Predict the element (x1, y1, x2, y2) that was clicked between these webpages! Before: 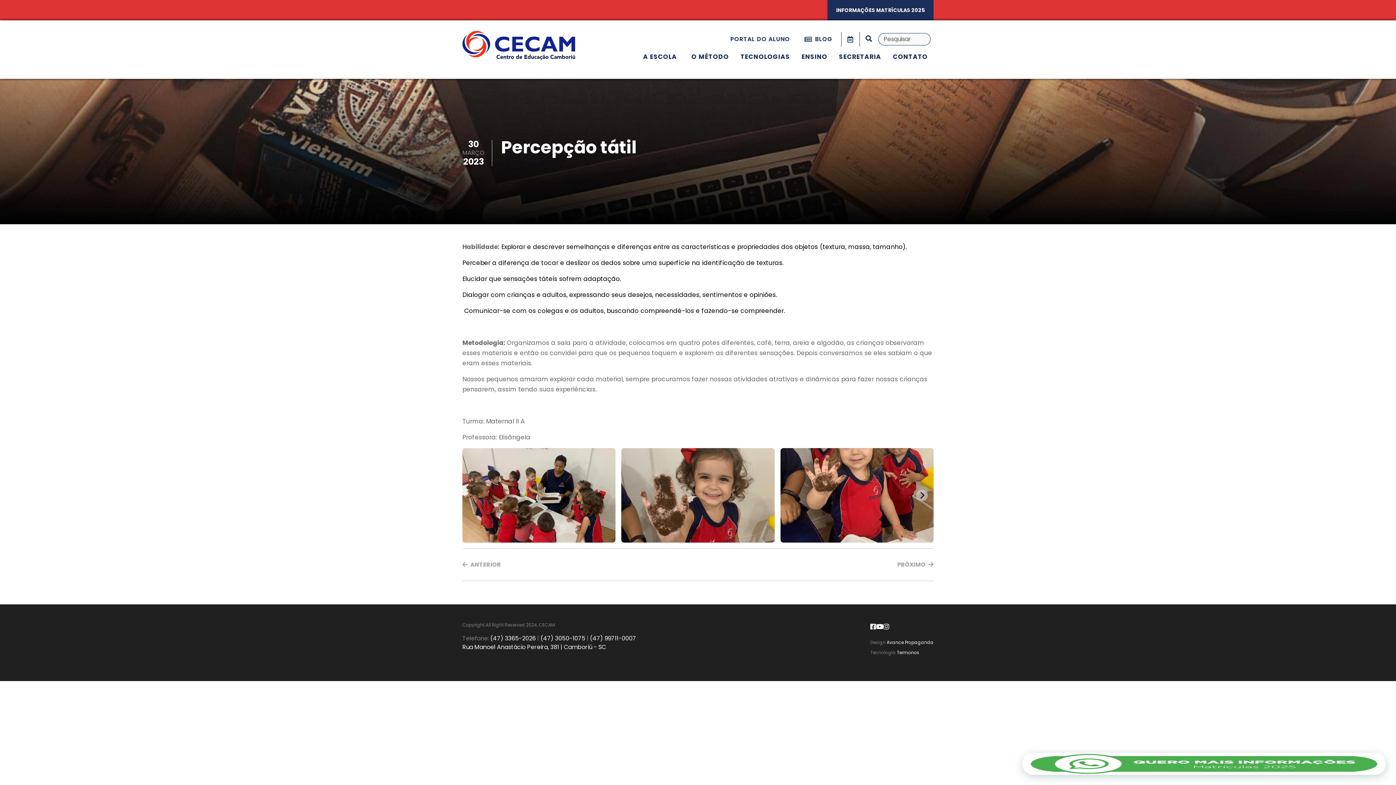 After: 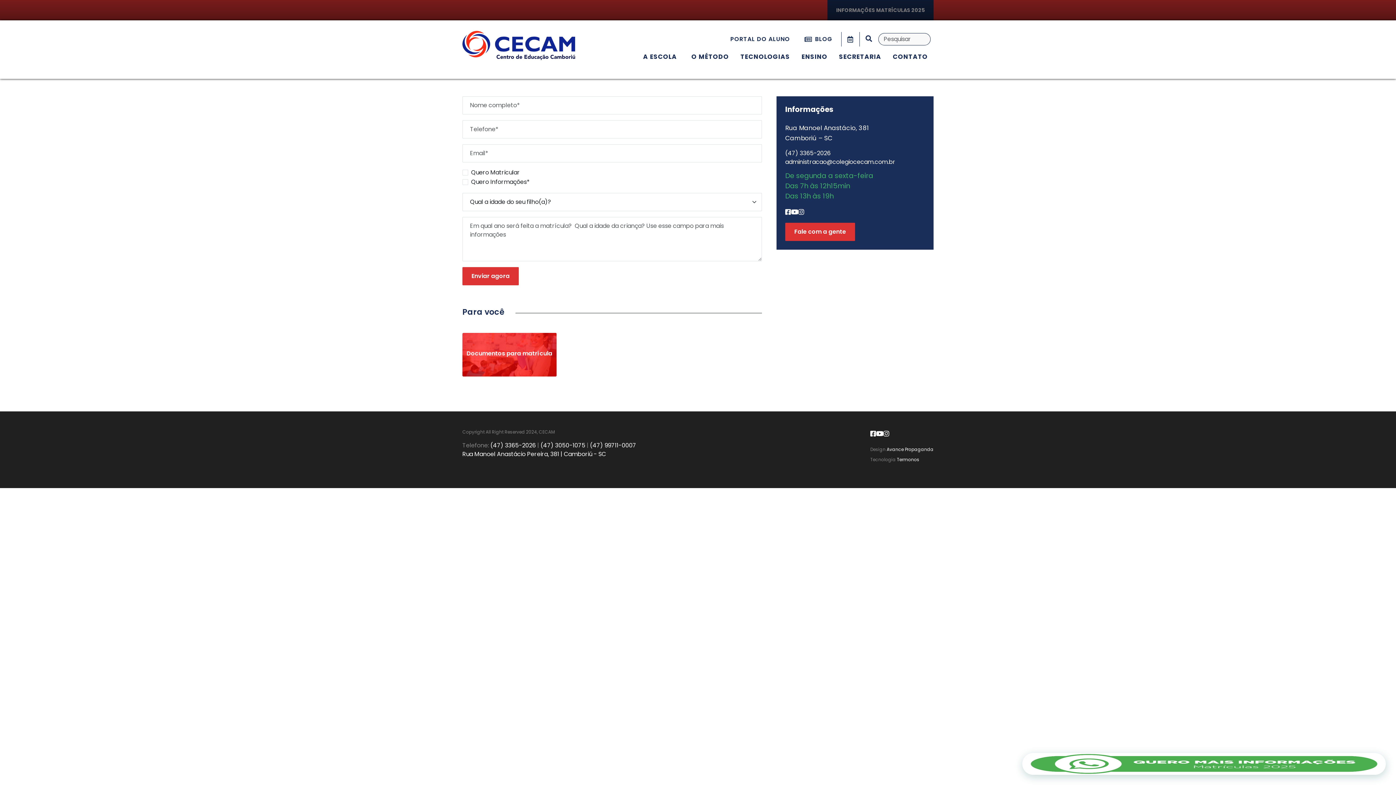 Action: label: INFORMAÇÕES MATRÍCULAS 2025 bbox: (827, 0, 933, 20)